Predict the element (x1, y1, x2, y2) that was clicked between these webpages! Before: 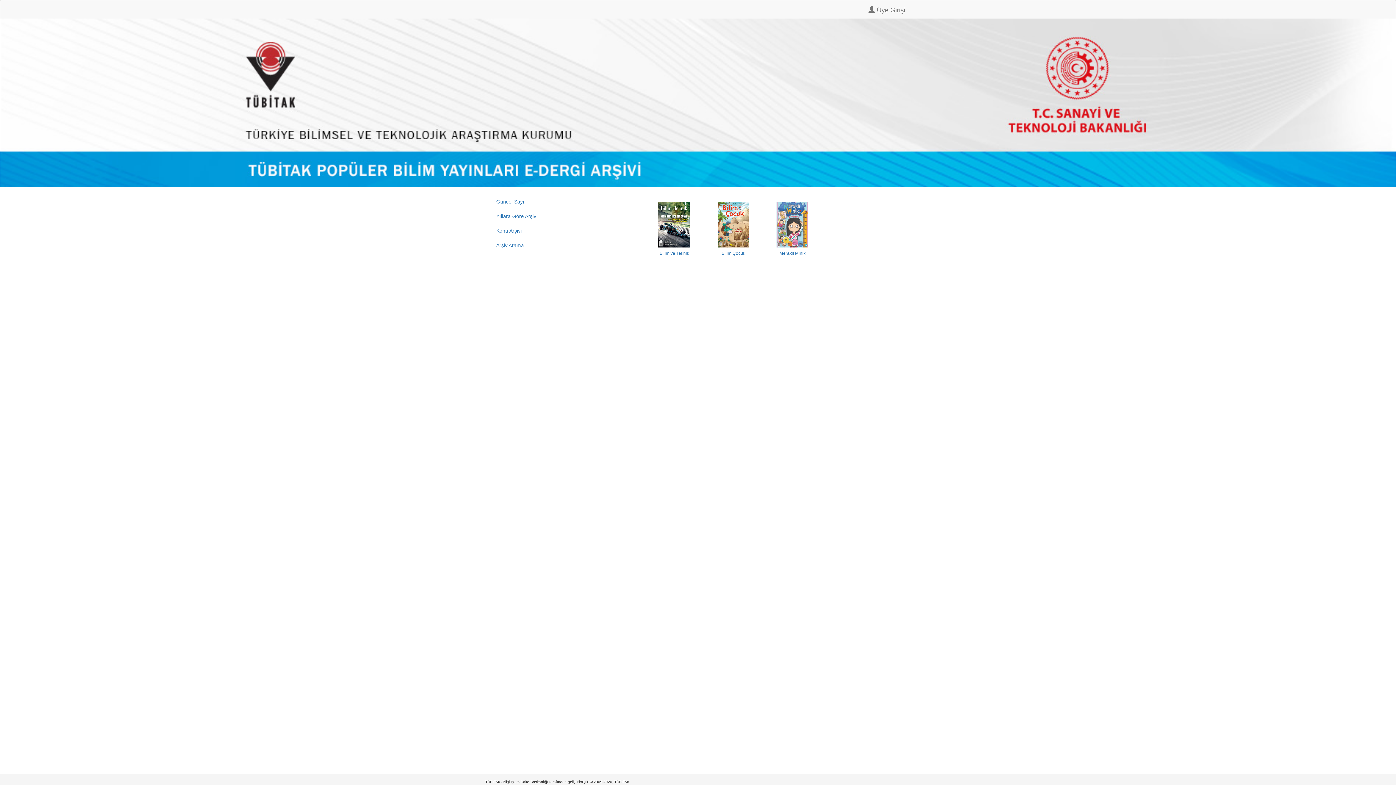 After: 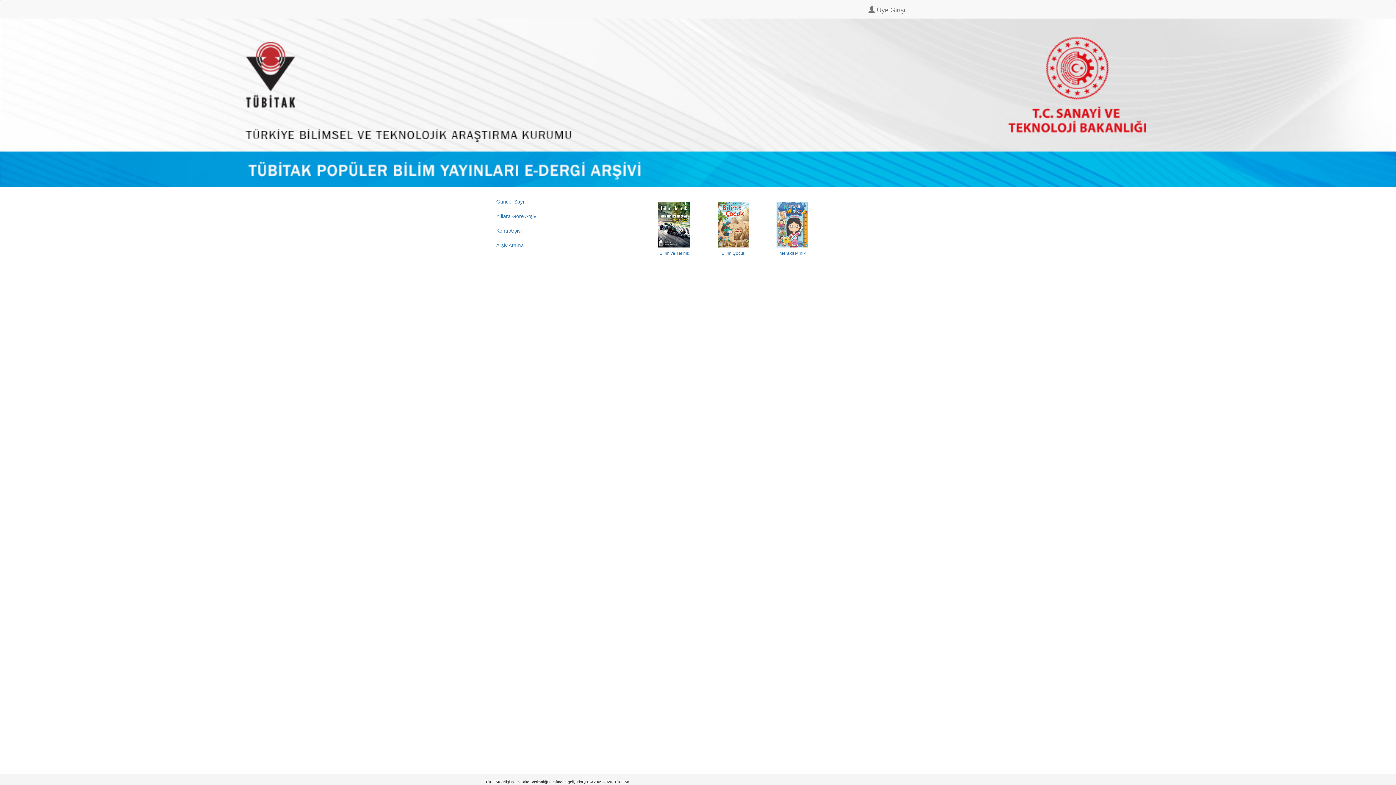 Action: label: Güncel Sayı bbox: (490, 194, 550, 208)